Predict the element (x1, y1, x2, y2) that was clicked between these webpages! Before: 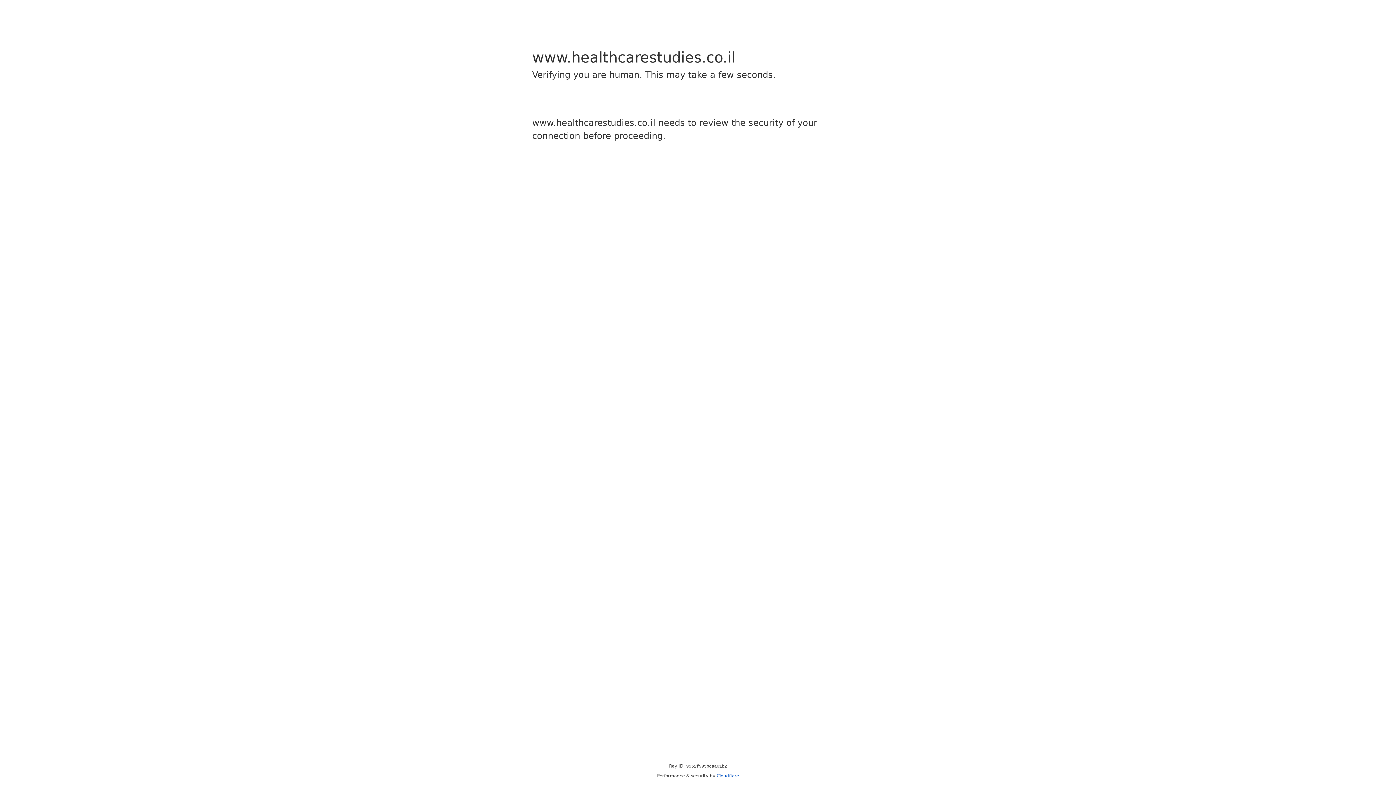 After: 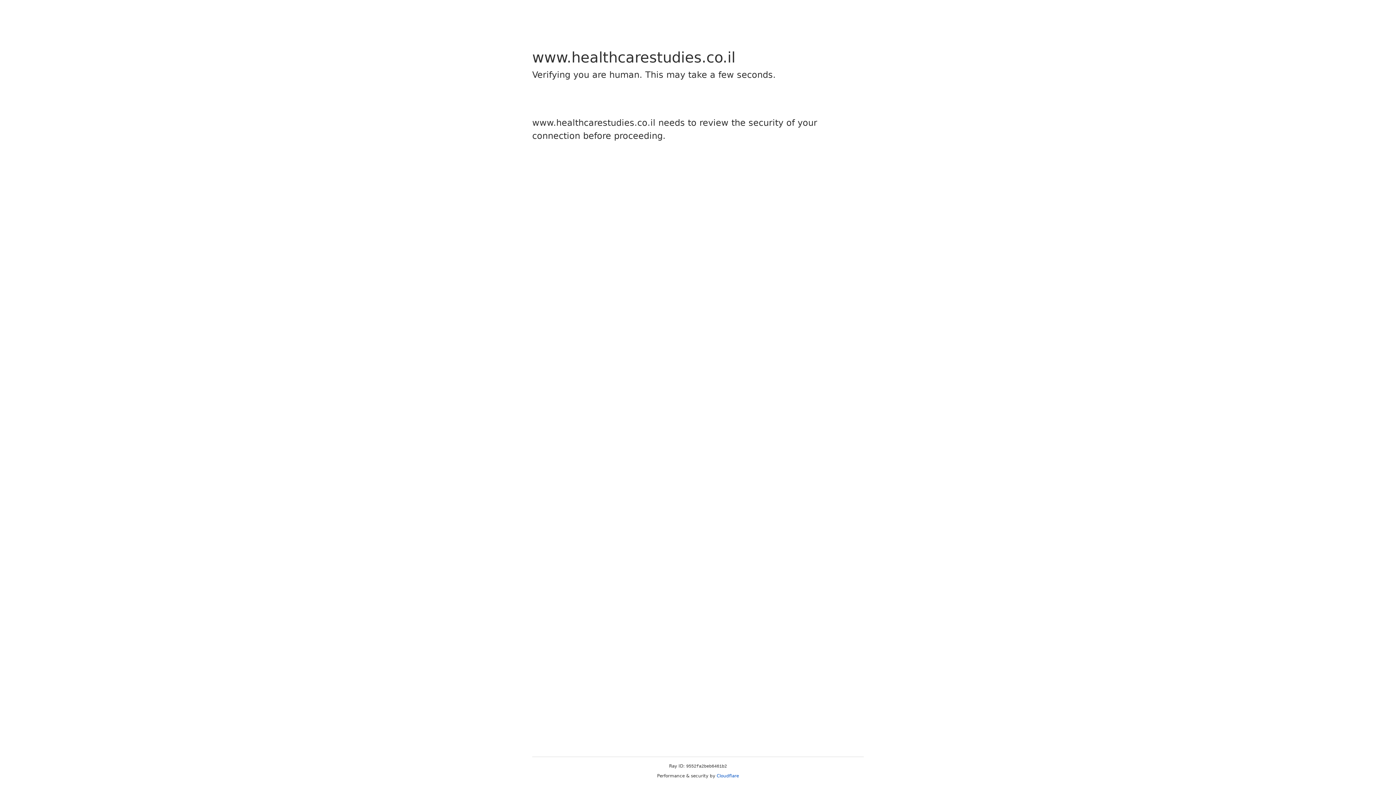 Action: label: Cloudflare bbox: (716, 773, 739, 778)